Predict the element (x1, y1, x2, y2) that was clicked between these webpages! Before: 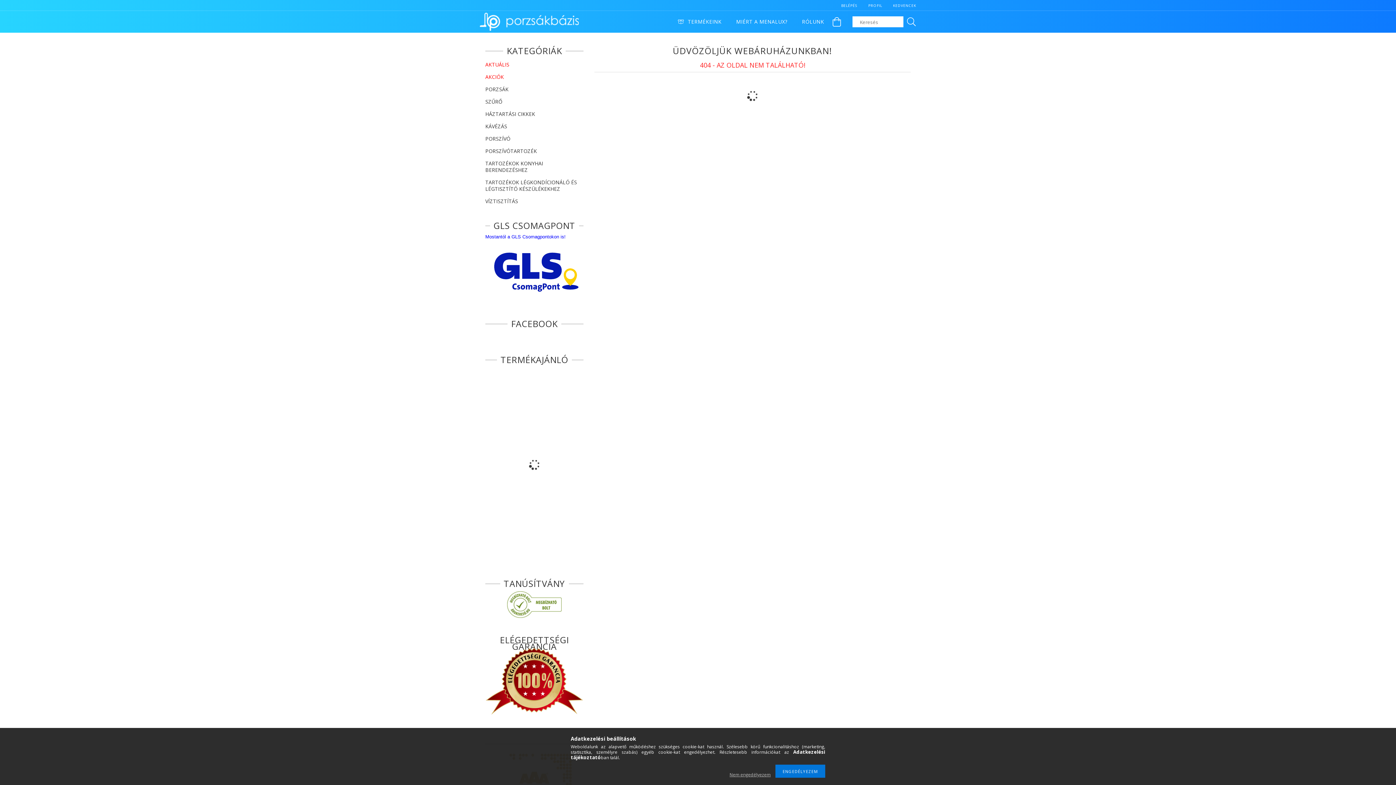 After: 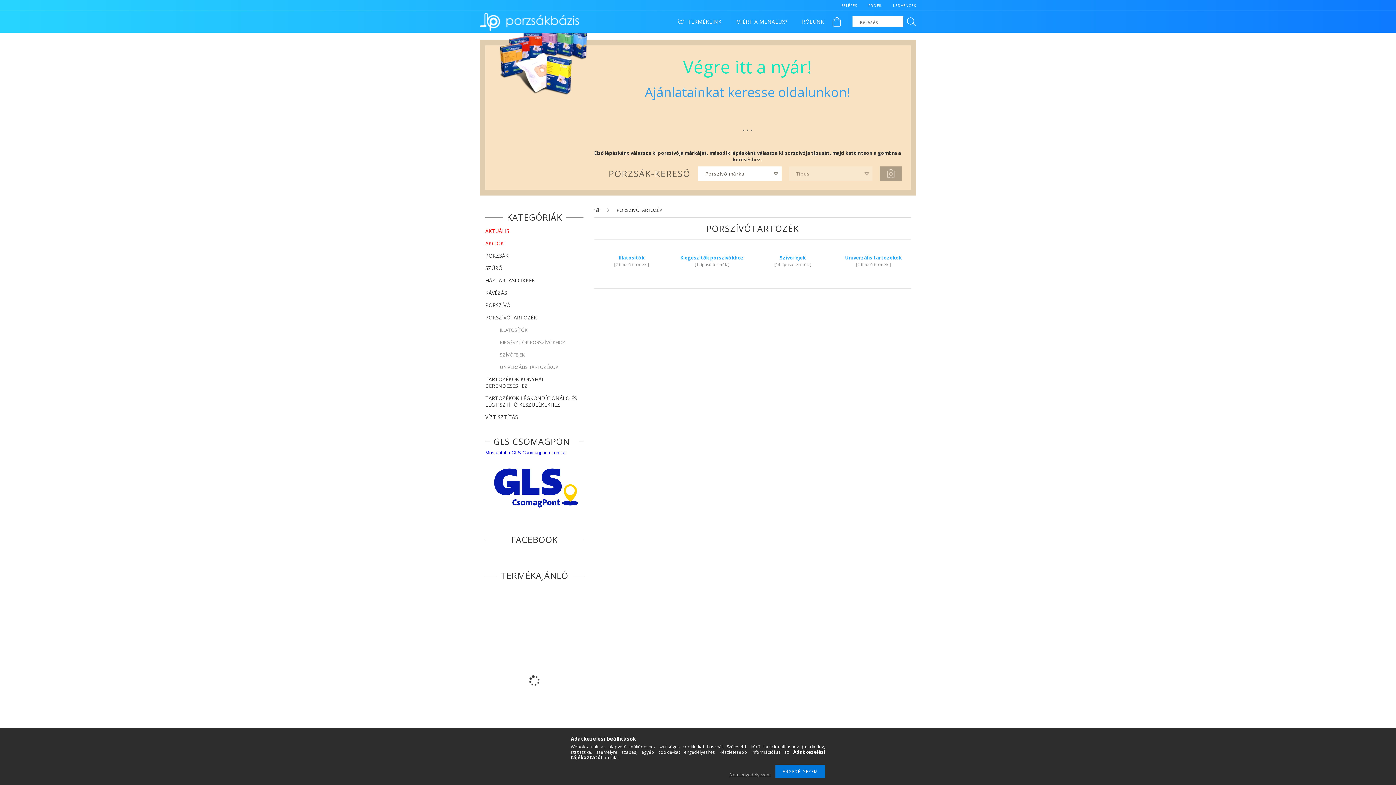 Action: label: PORSZÍVÓTARTOZÉK bbox: (485, 145, 583, 157)